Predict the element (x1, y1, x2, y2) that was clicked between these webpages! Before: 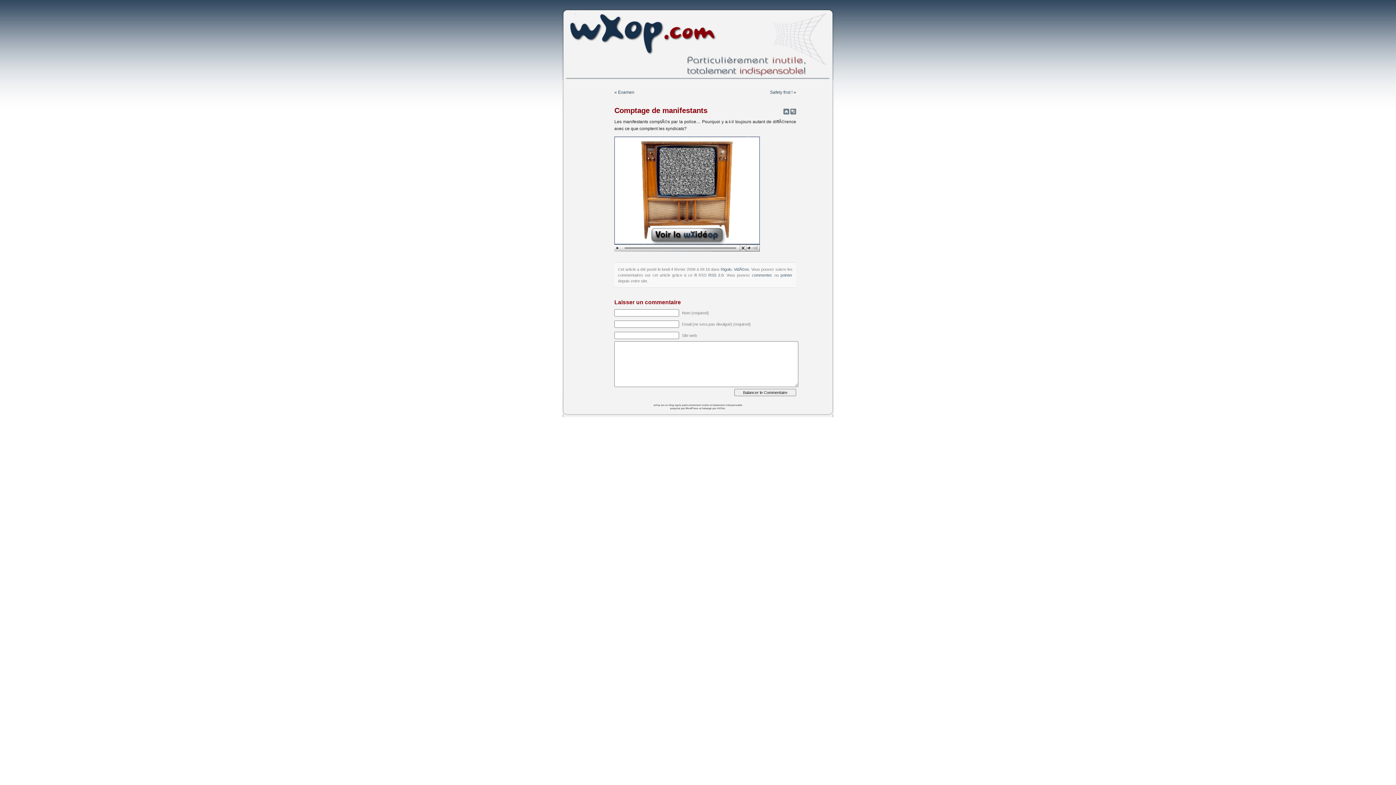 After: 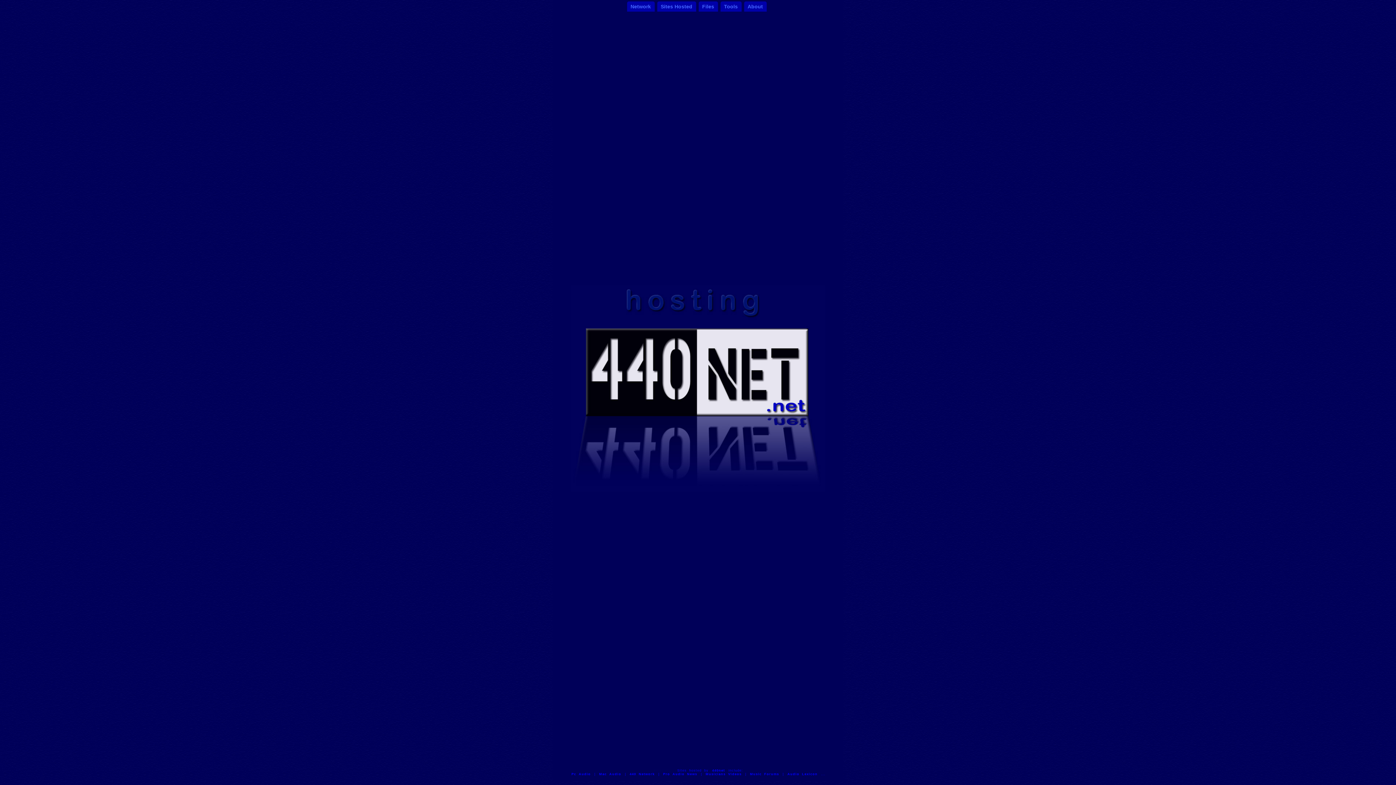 Action: bbox: (716, 406, 725, 410) label: 440Net